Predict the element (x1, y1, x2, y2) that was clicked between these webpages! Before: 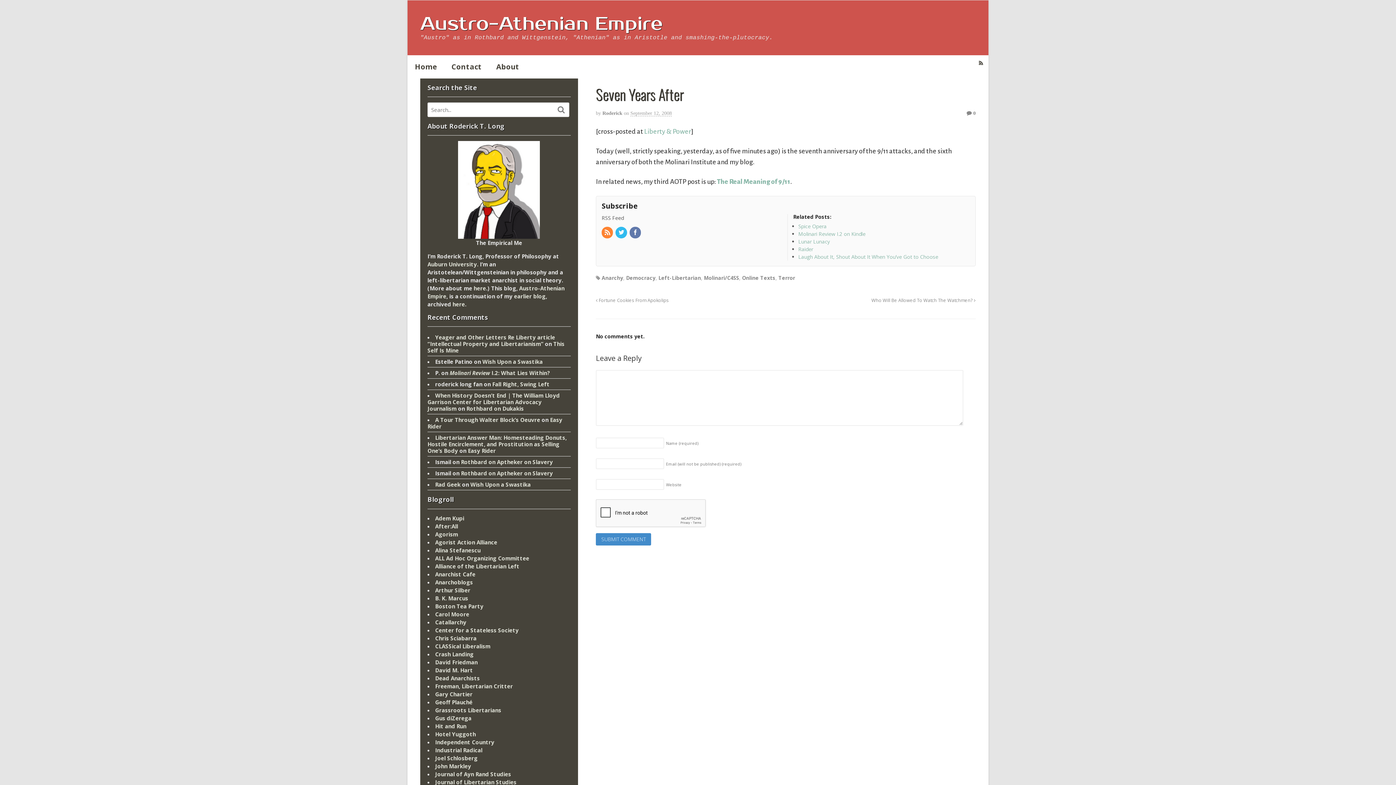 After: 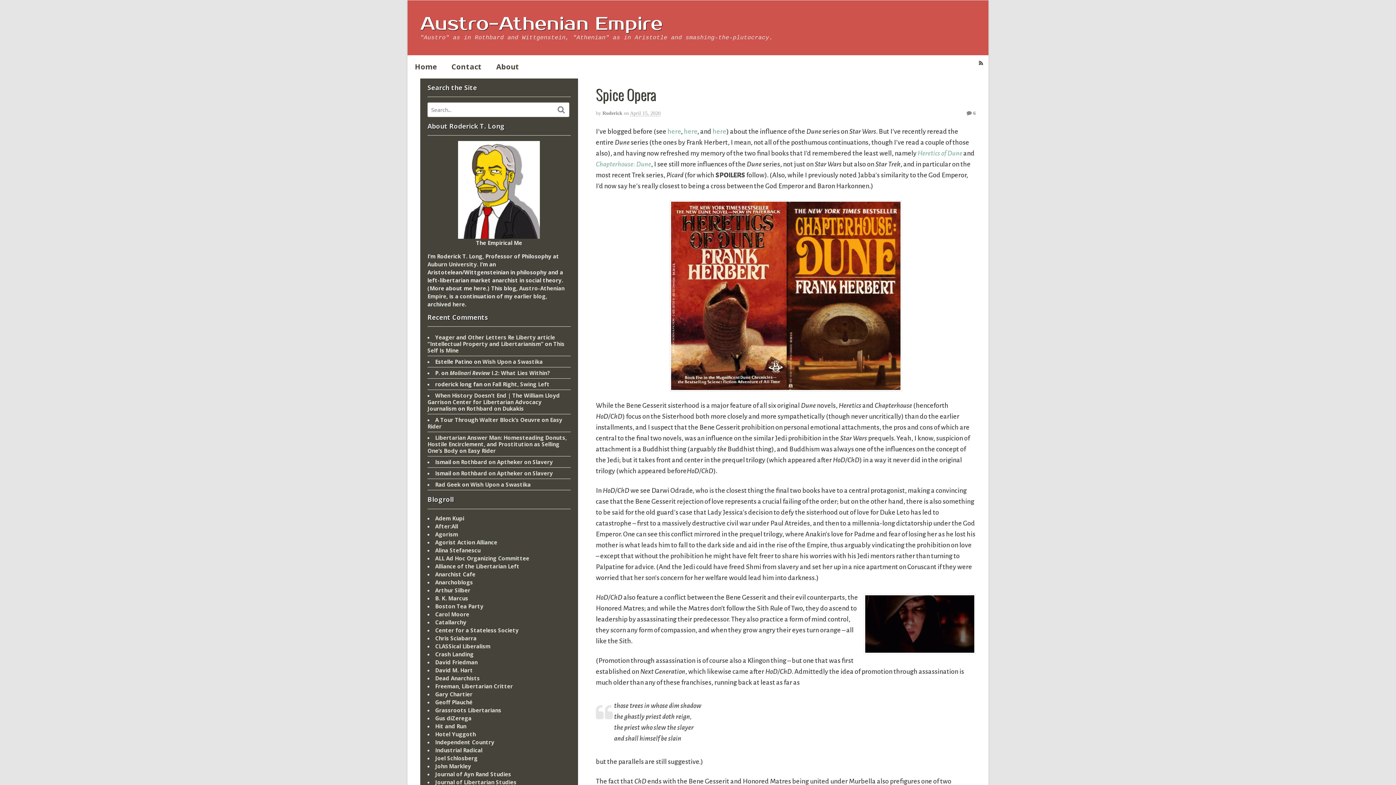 Action: bbox: (420, 12, 662, 35) label: Austro-Athenian Empire